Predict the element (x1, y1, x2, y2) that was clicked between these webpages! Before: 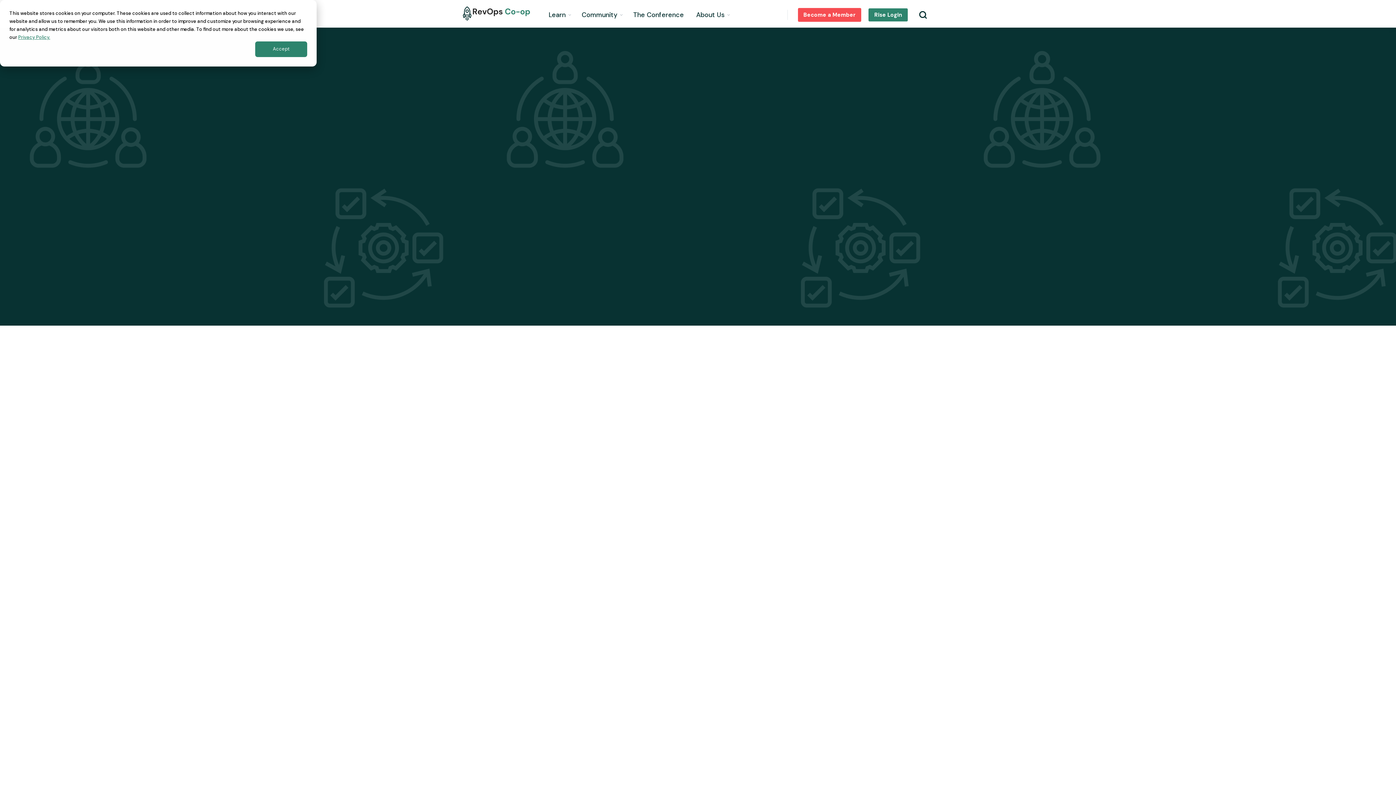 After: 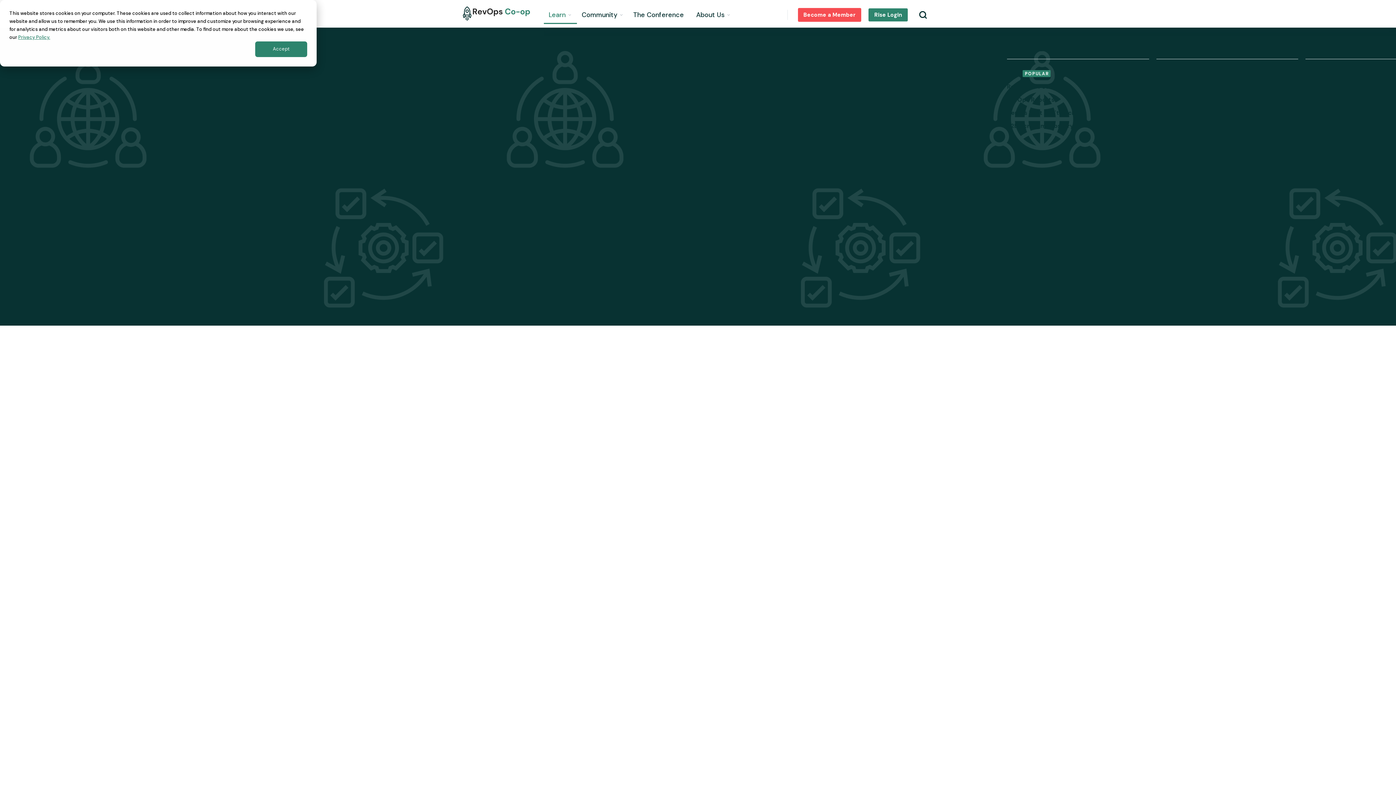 Action: bbox: (544, 3, 577, 24) label: Learn